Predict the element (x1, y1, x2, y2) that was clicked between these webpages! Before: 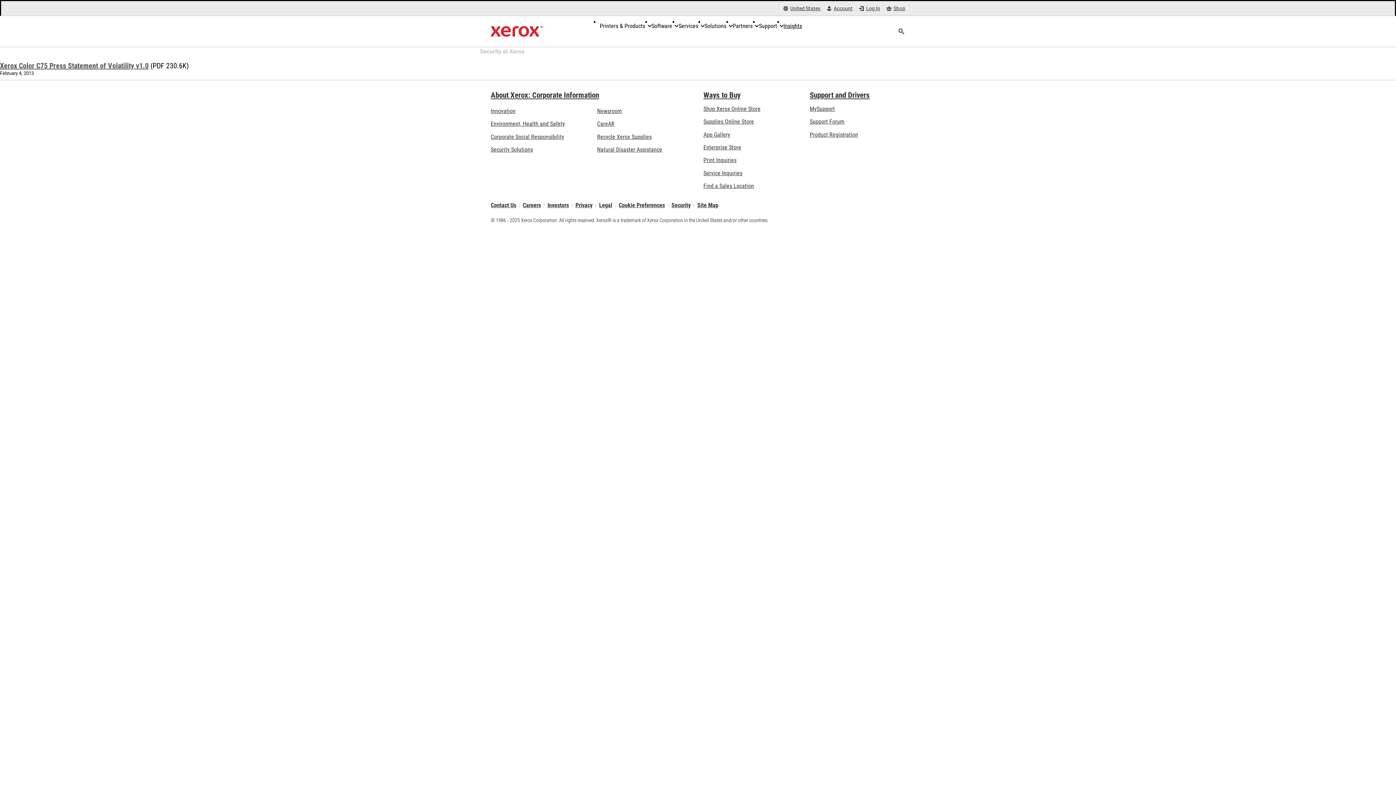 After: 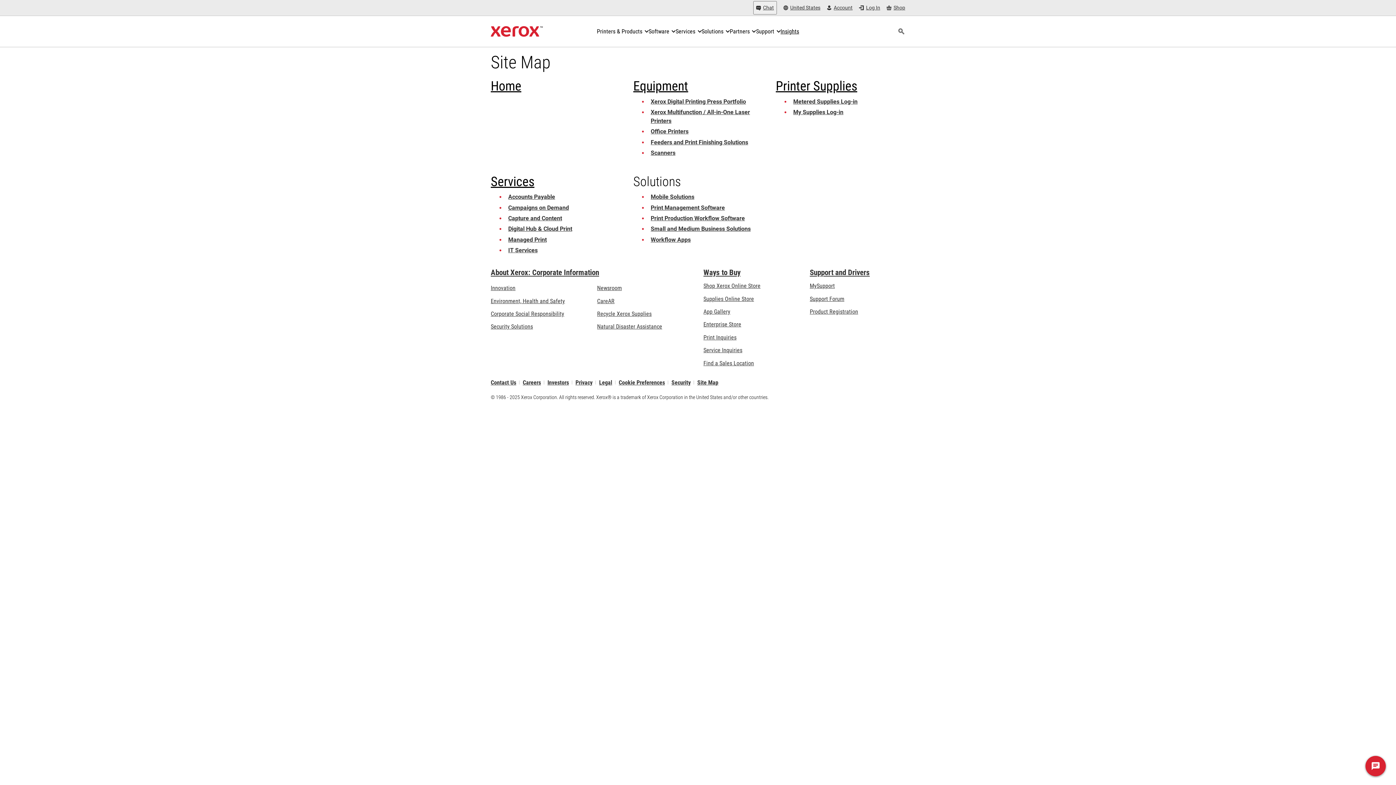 Action: bbox: (697, 203, 718, 207) label: Site Map